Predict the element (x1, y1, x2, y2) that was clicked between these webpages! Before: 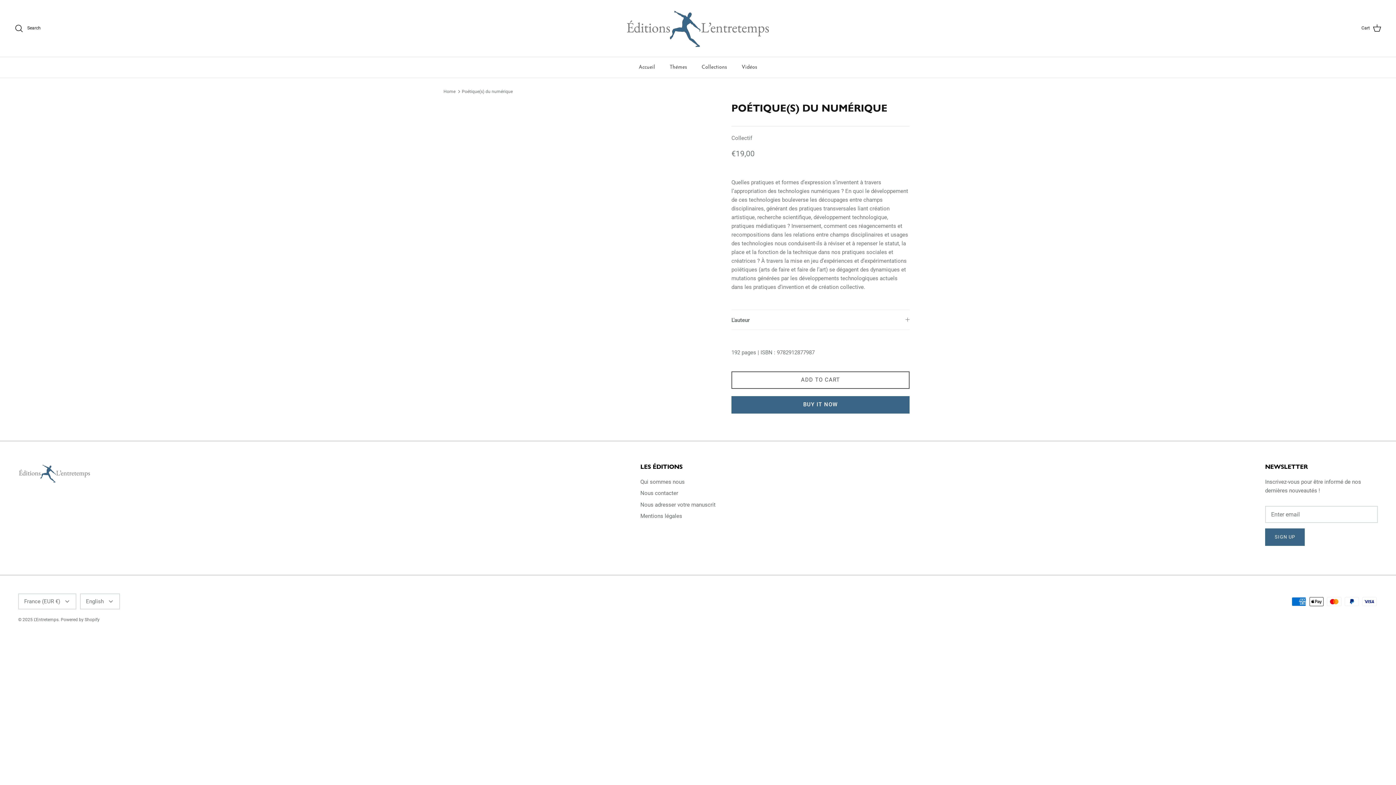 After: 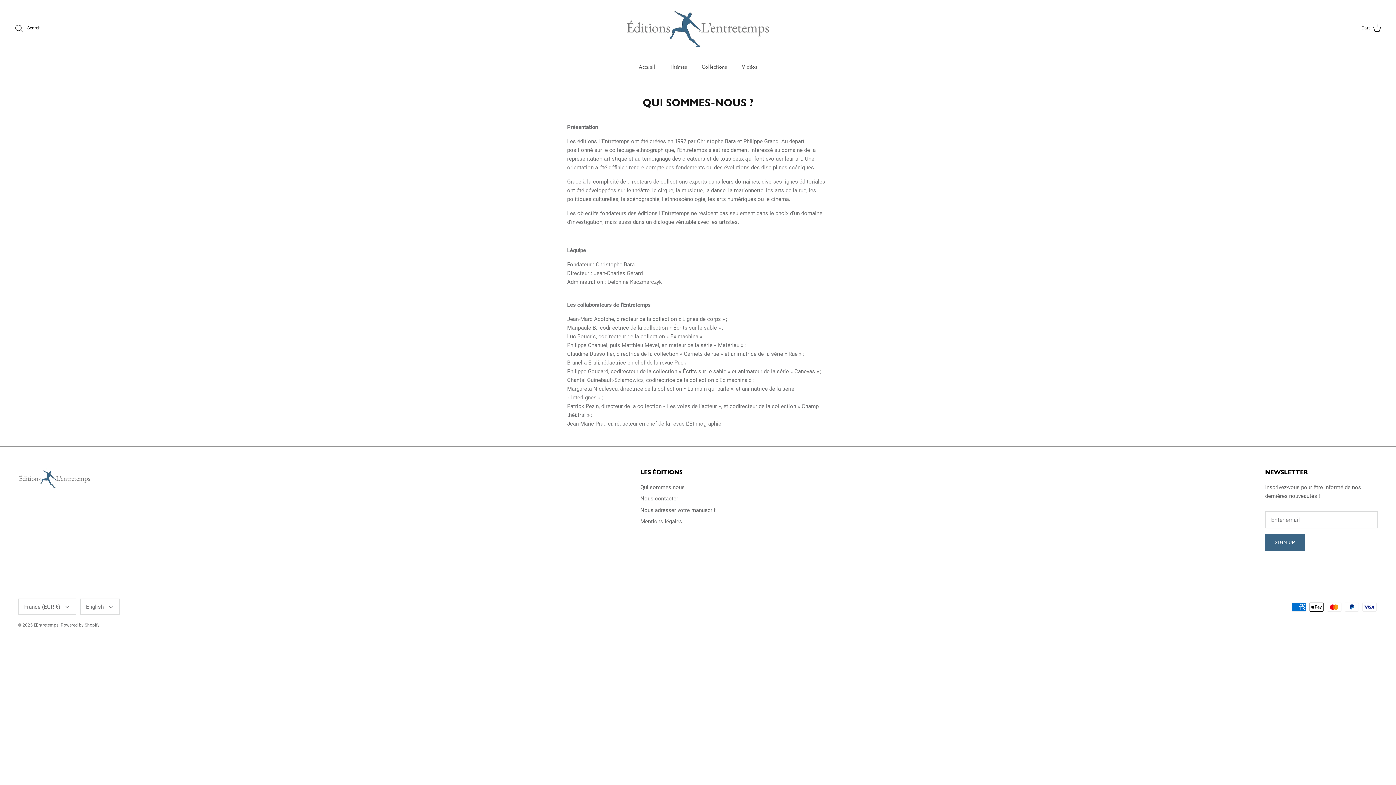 Action: label: Qui sommes nous bbox: (640, 478, 684, 485)